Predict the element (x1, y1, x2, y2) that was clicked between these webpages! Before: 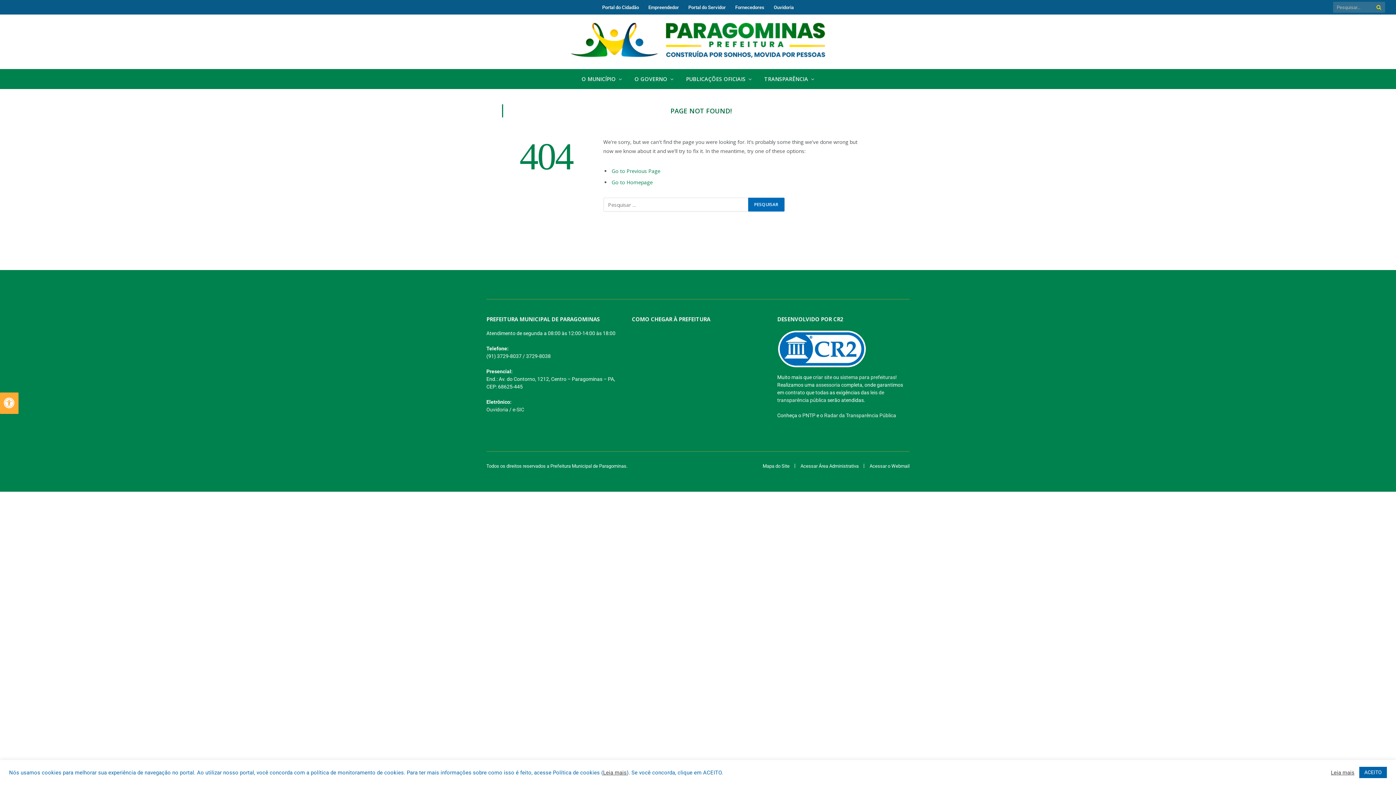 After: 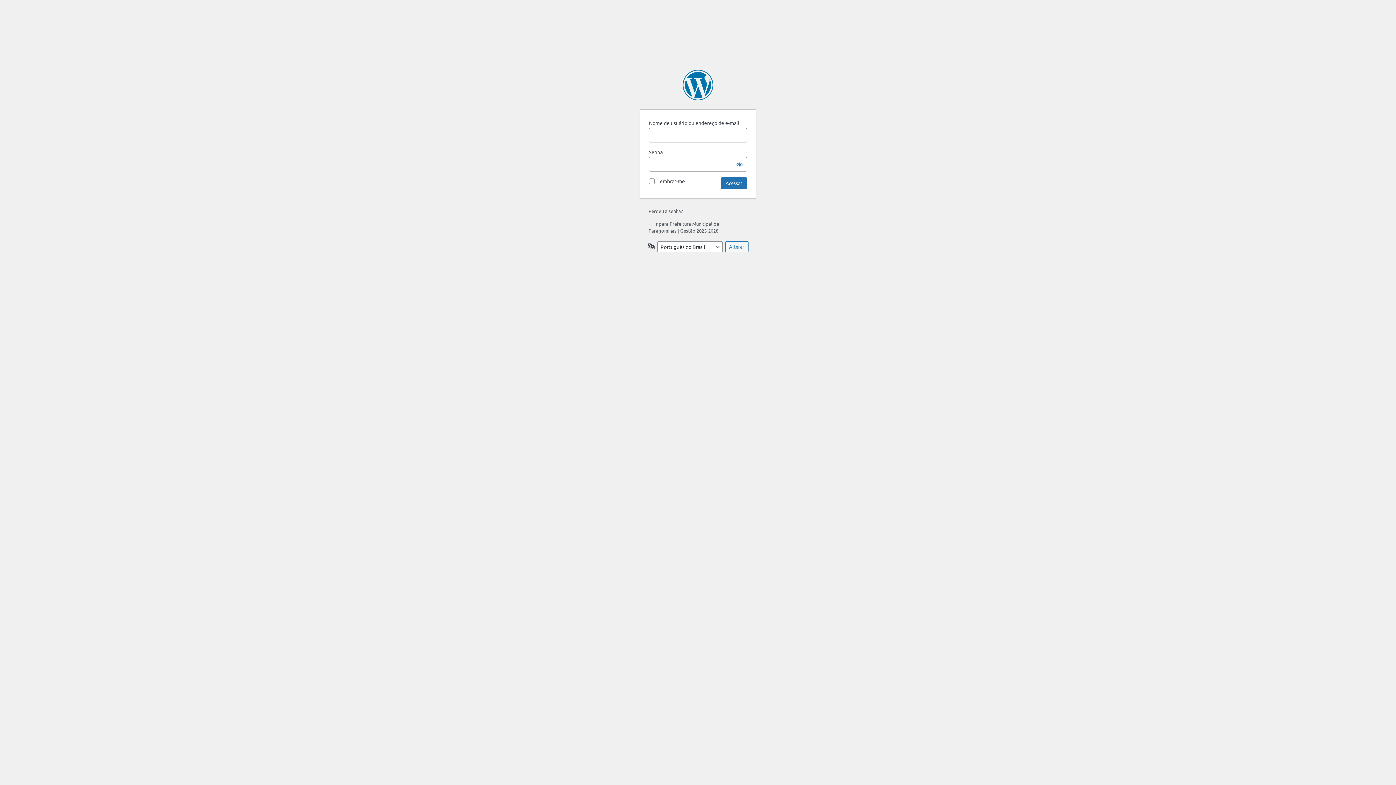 Action: label: Acessar Área Administrativa bbox: (800, 463, 858, 469)